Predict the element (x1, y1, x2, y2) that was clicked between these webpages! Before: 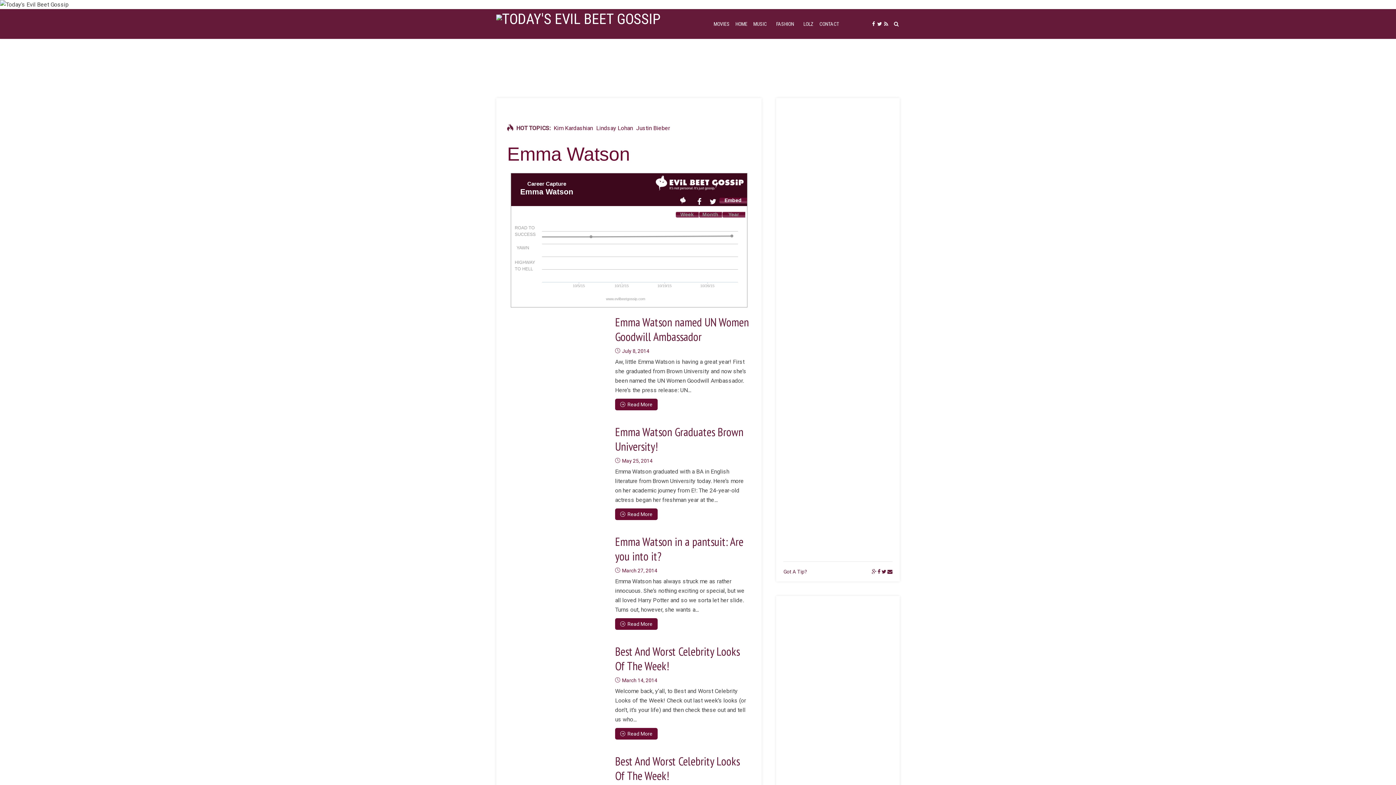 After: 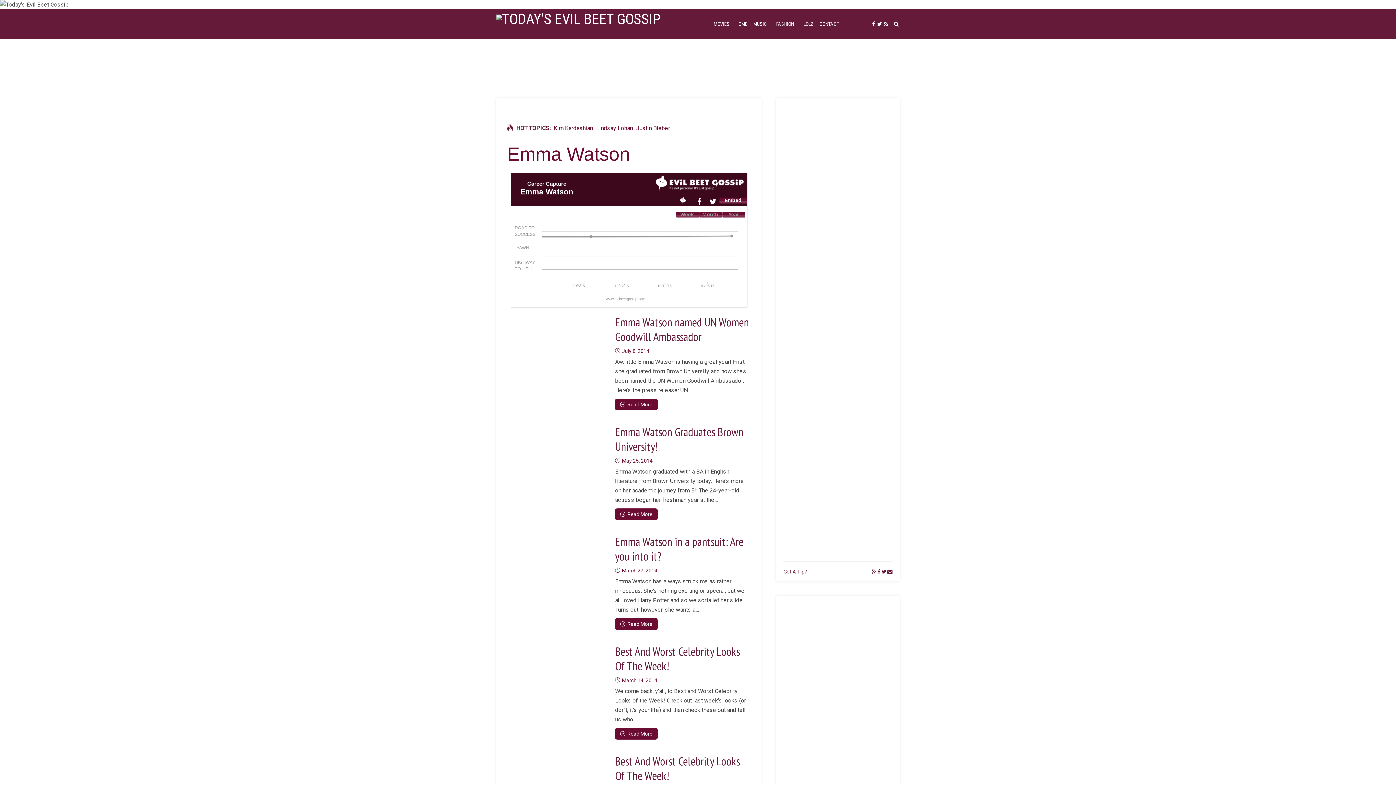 Action: bbox: (783, 569, 807, 574) label: Got A Tip?